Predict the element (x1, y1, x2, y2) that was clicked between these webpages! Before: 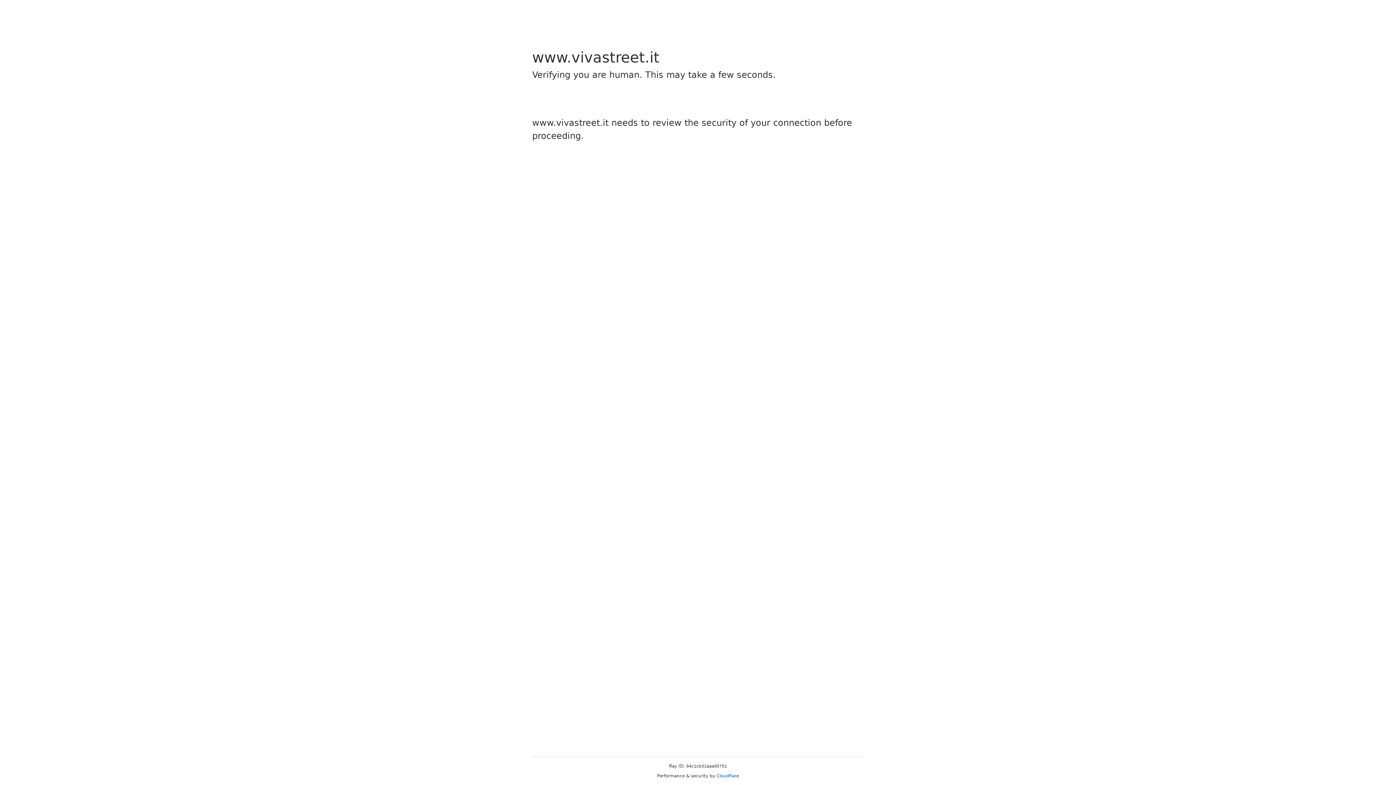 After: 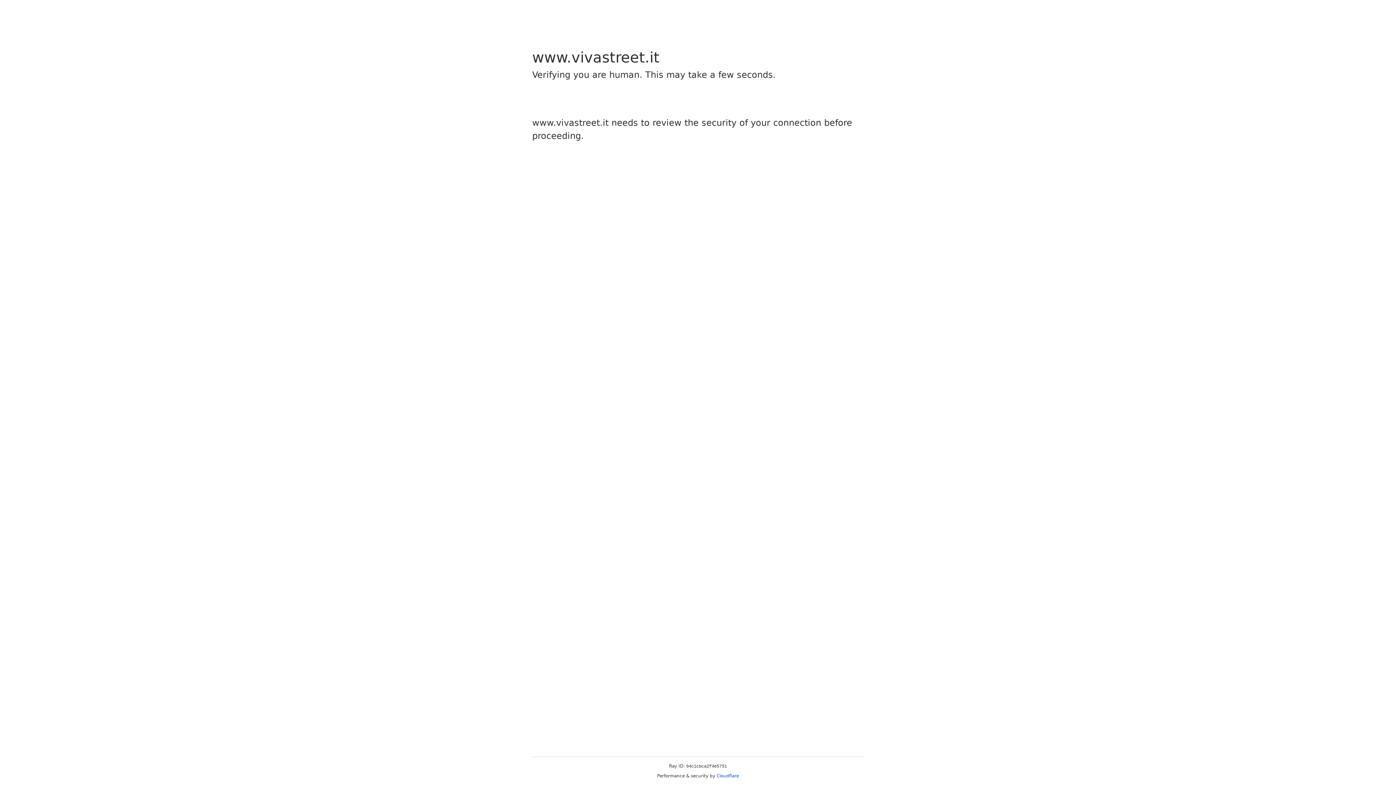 Action: label: Cloudflare bbox: (716, 773, 739, 778)